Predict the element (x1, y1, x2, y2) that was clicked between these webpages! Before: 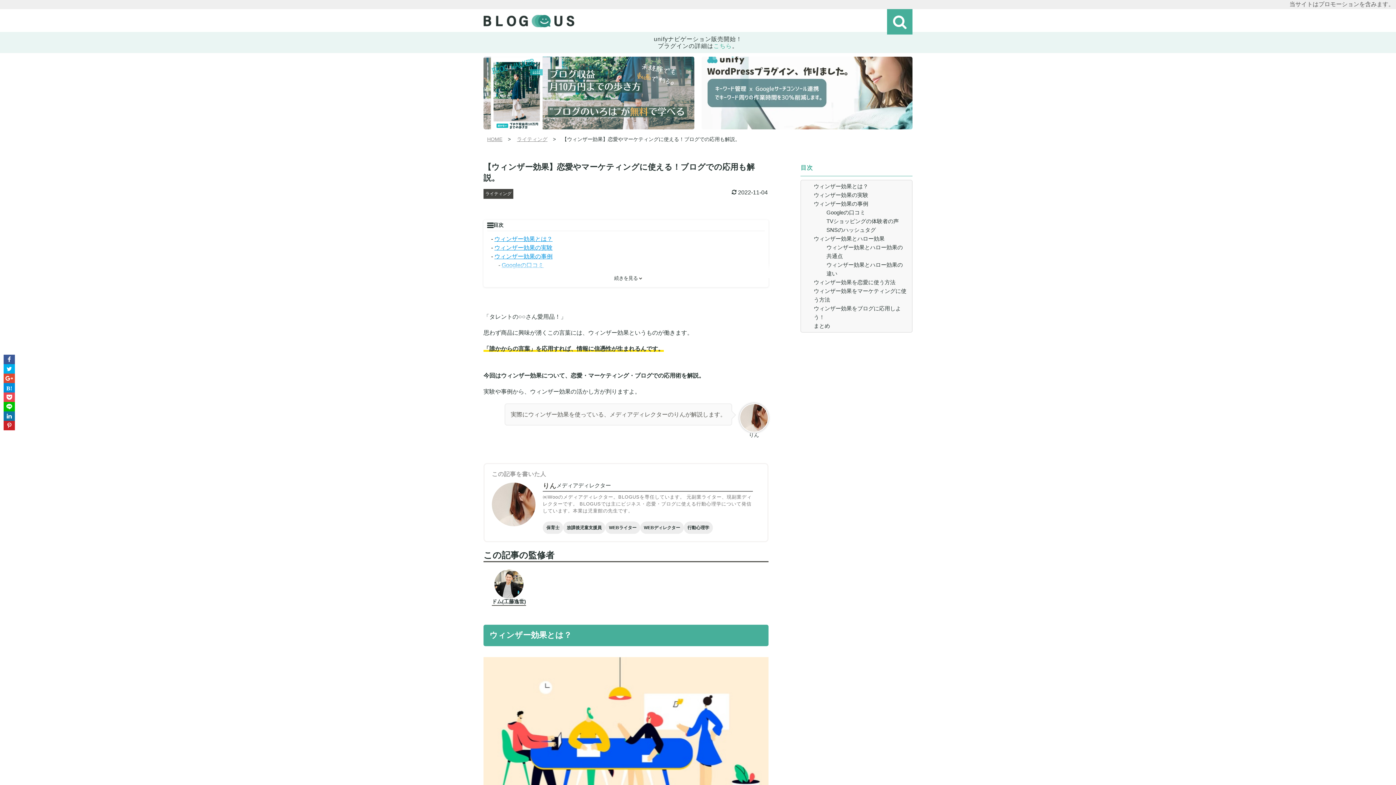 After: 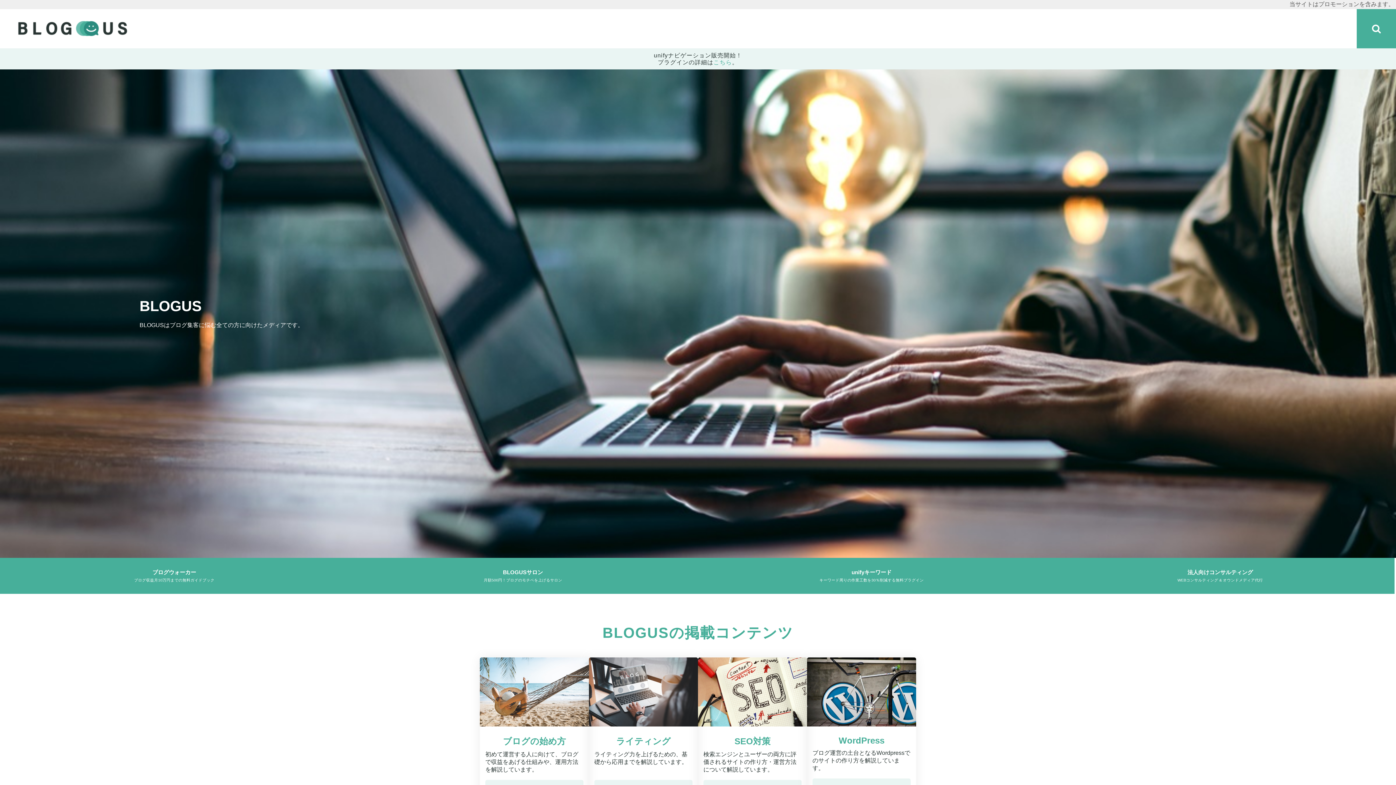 Action: bbox: (483, 13, 574, 26)